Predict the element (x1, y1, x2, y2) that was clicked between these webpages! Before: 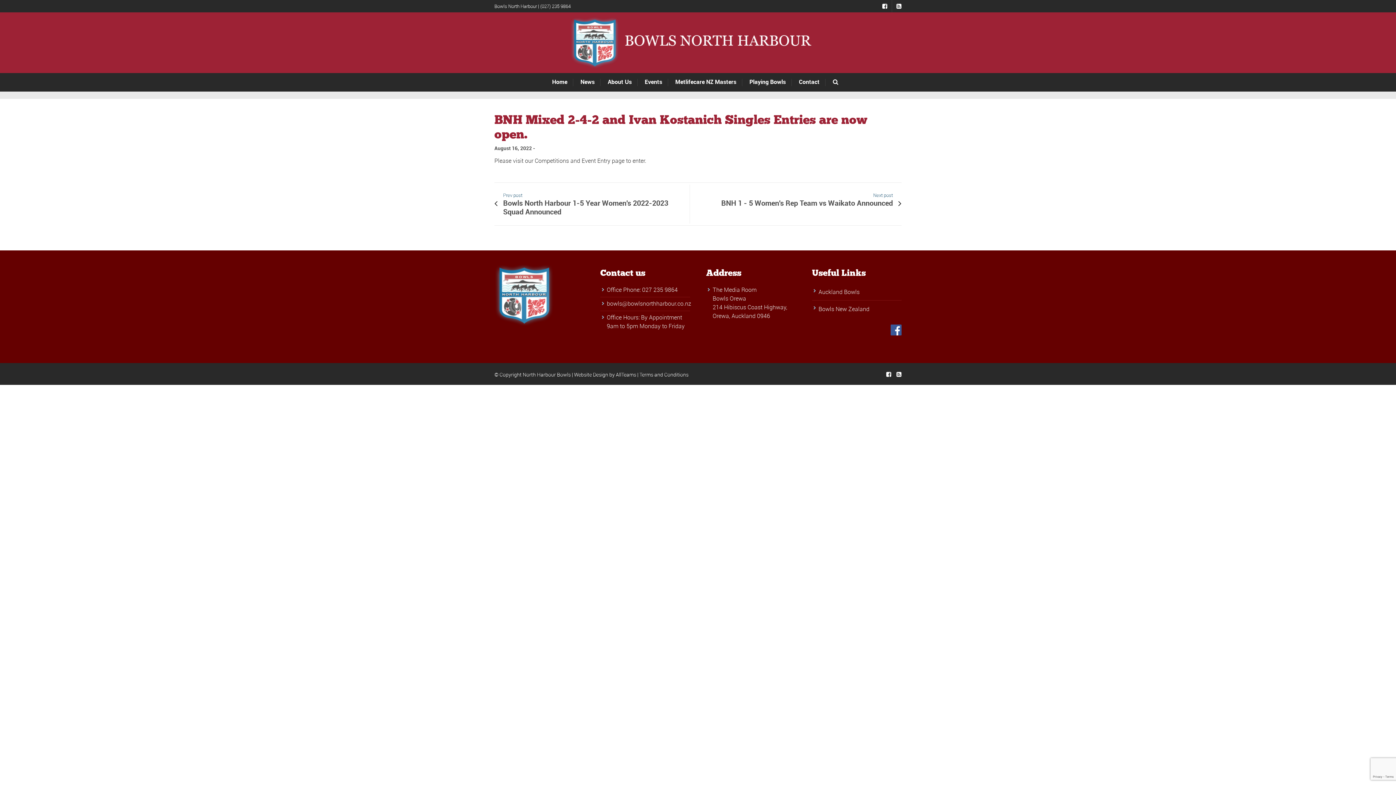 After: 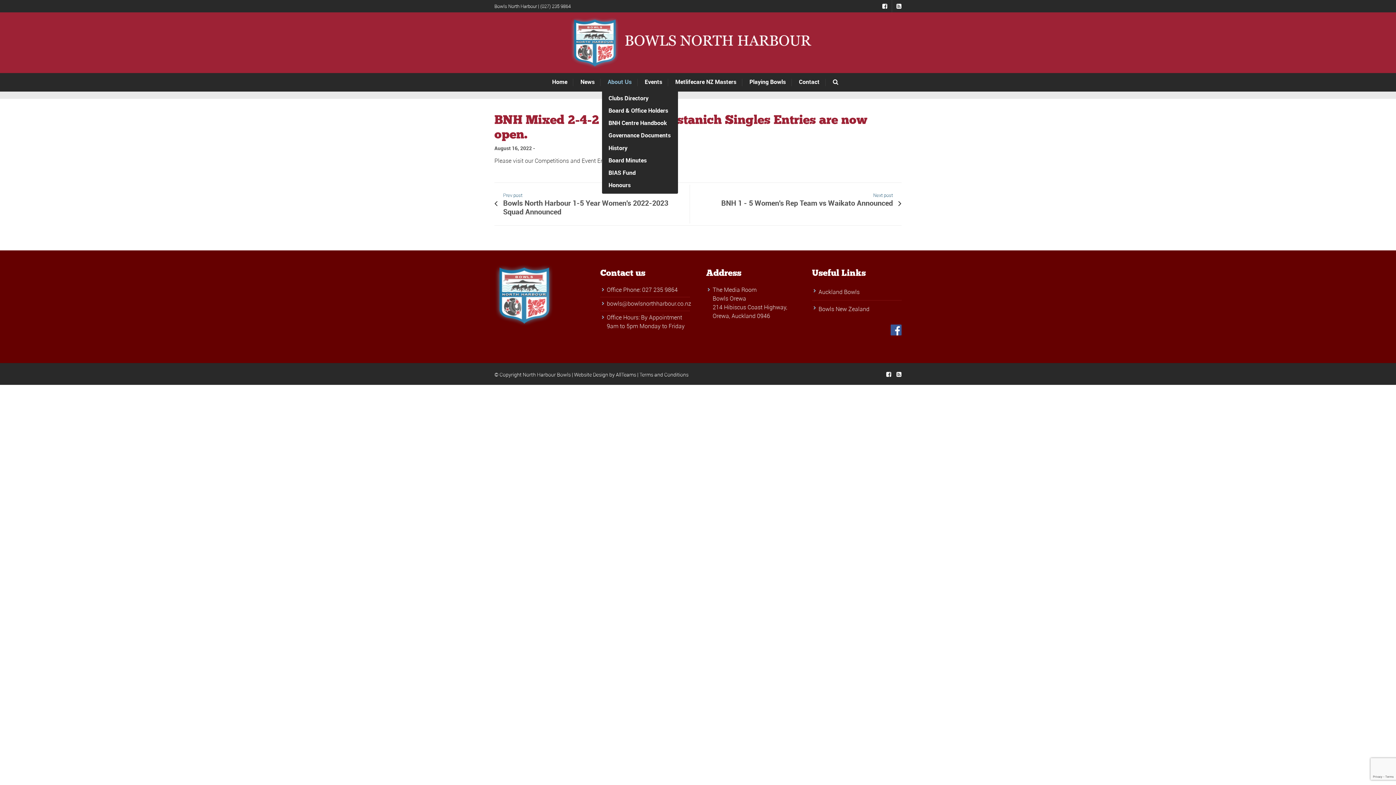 Action: label: About Us bbox: (607, 72, 637, 91)